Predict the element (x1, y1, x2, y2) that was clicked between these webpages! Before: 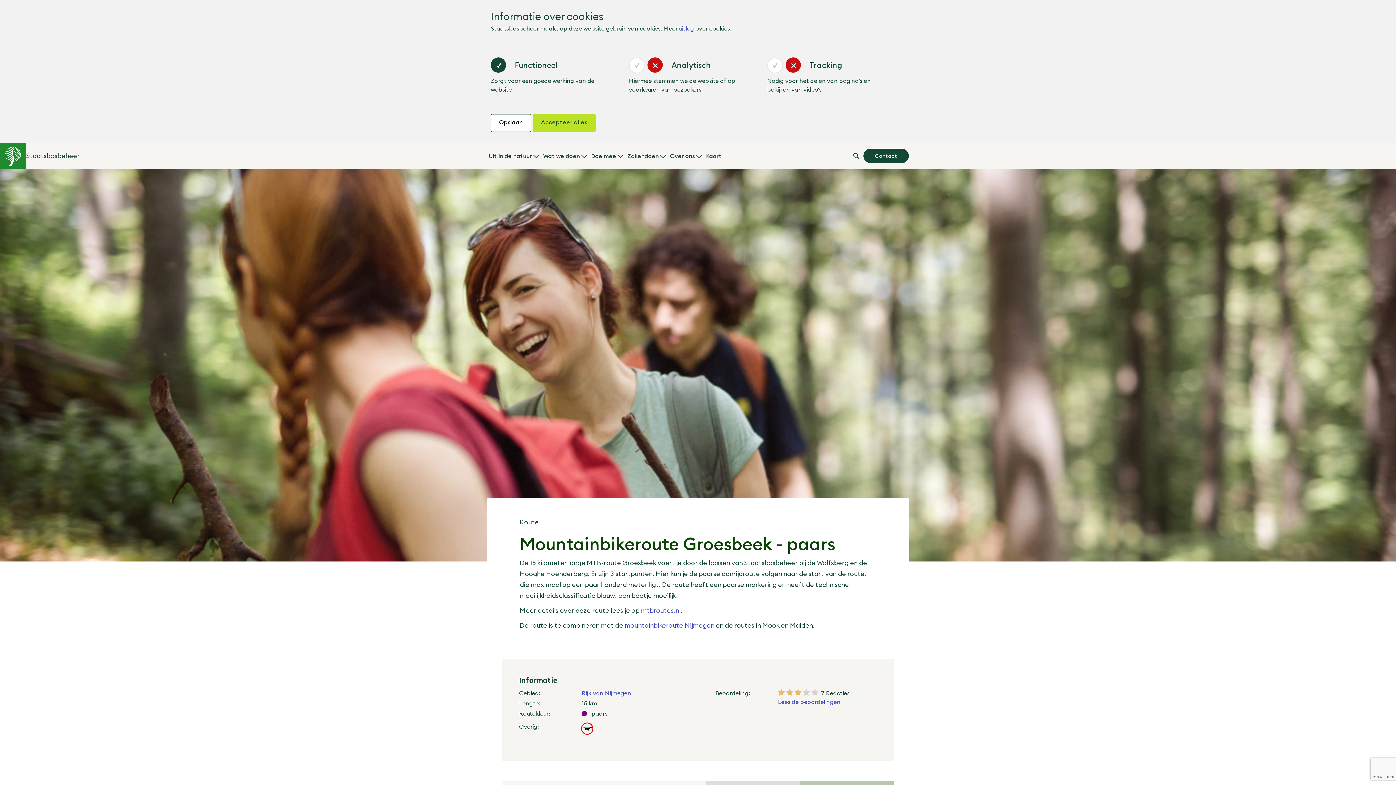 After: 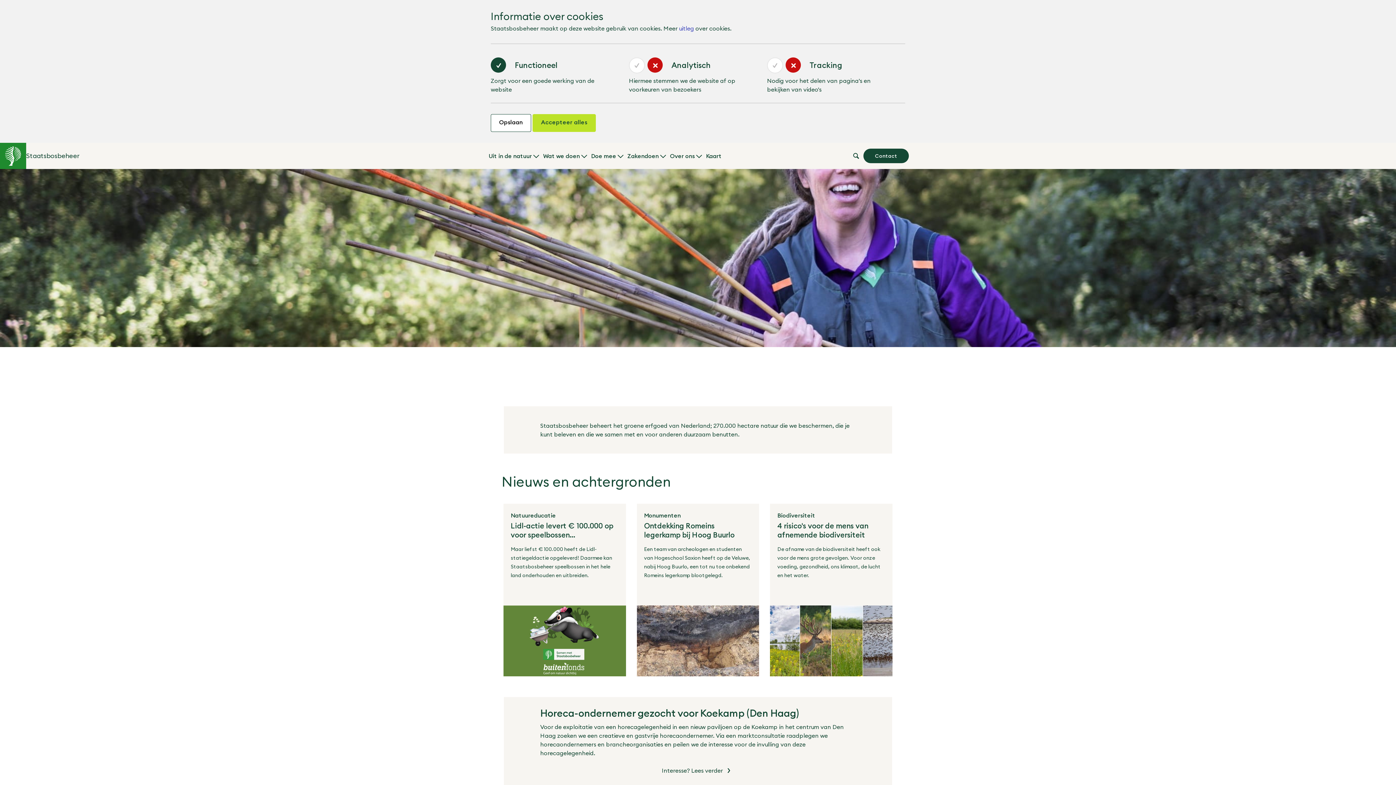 Action: label: Staatsbosbeheer bbox: (0, 142, 81, 169)